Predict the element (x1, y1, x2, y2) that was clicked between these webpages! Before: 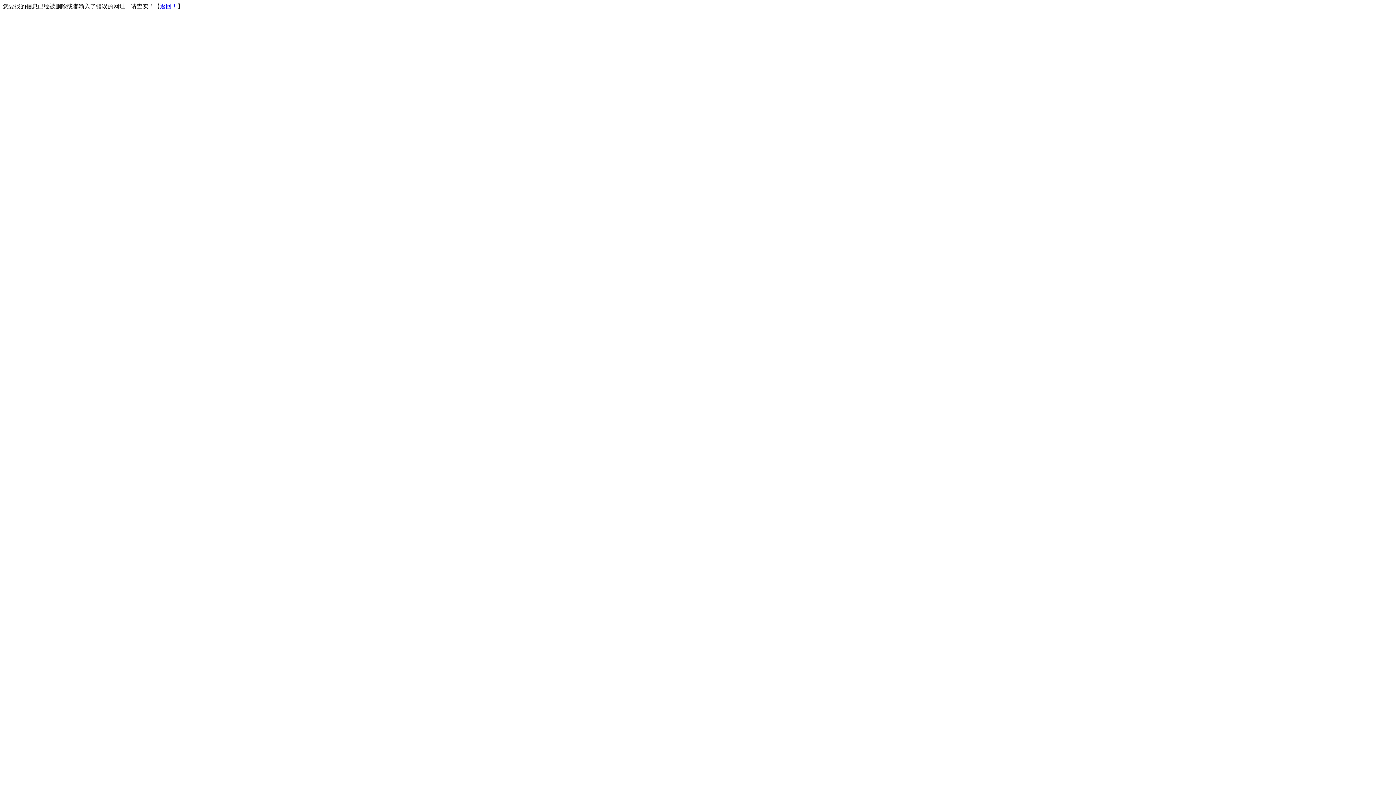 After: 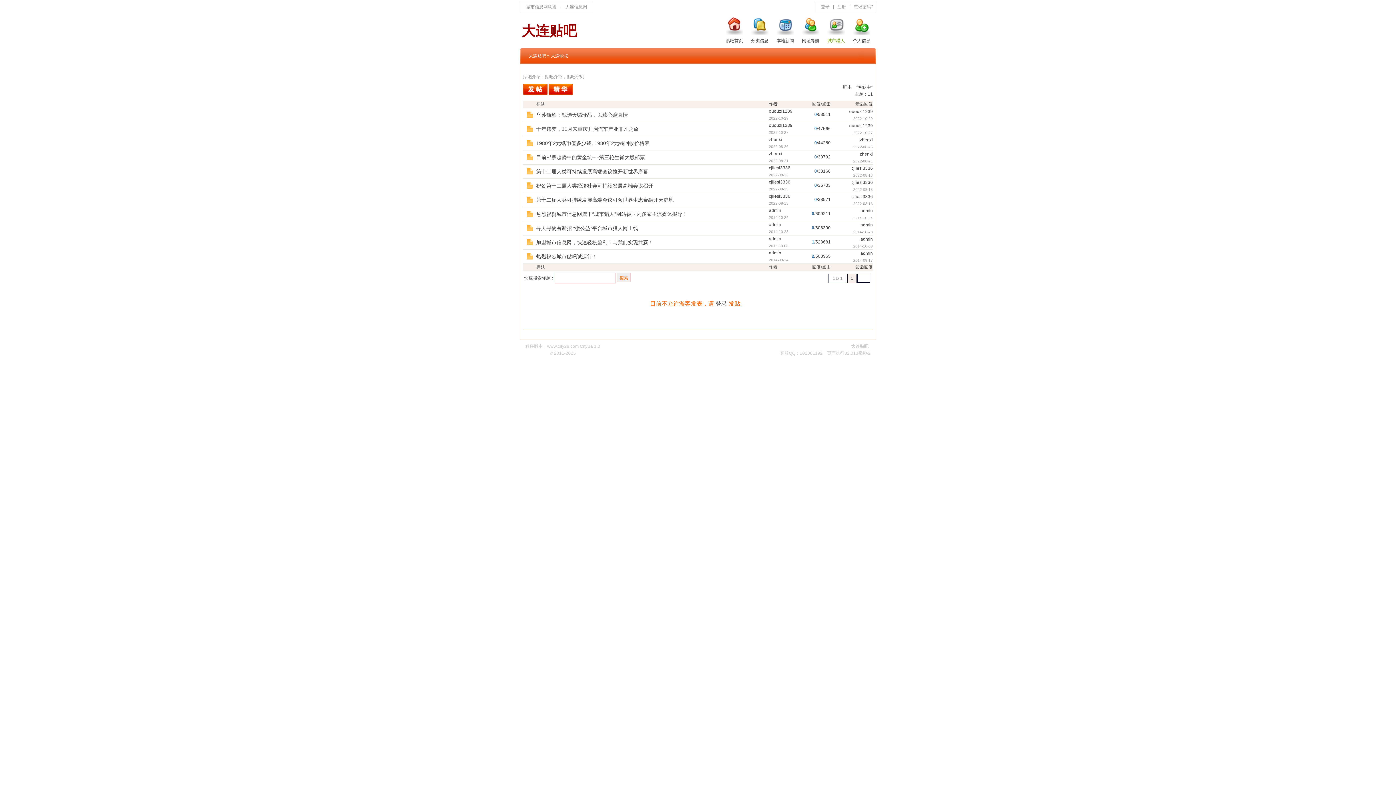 Action: bbox: (160, 3, 177, 9) label: 返回！